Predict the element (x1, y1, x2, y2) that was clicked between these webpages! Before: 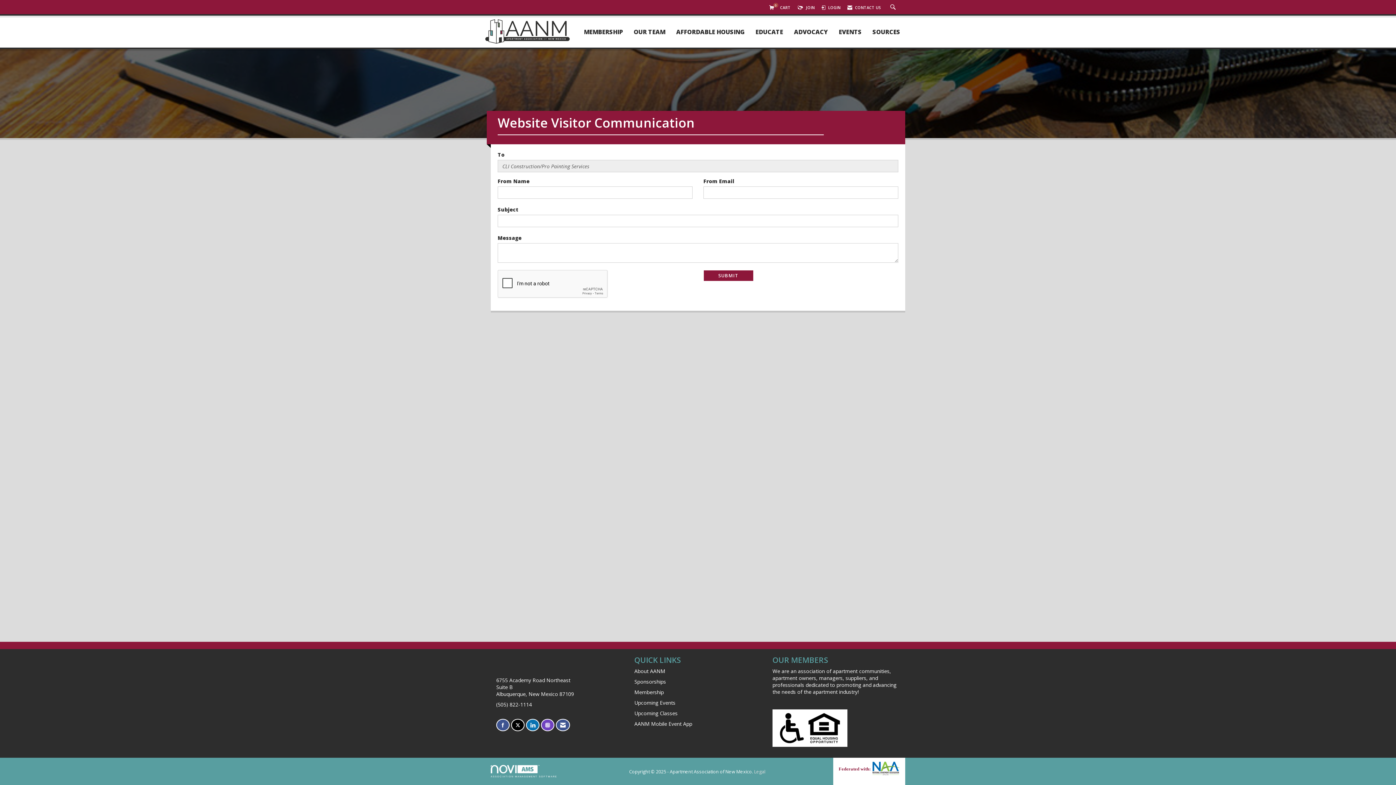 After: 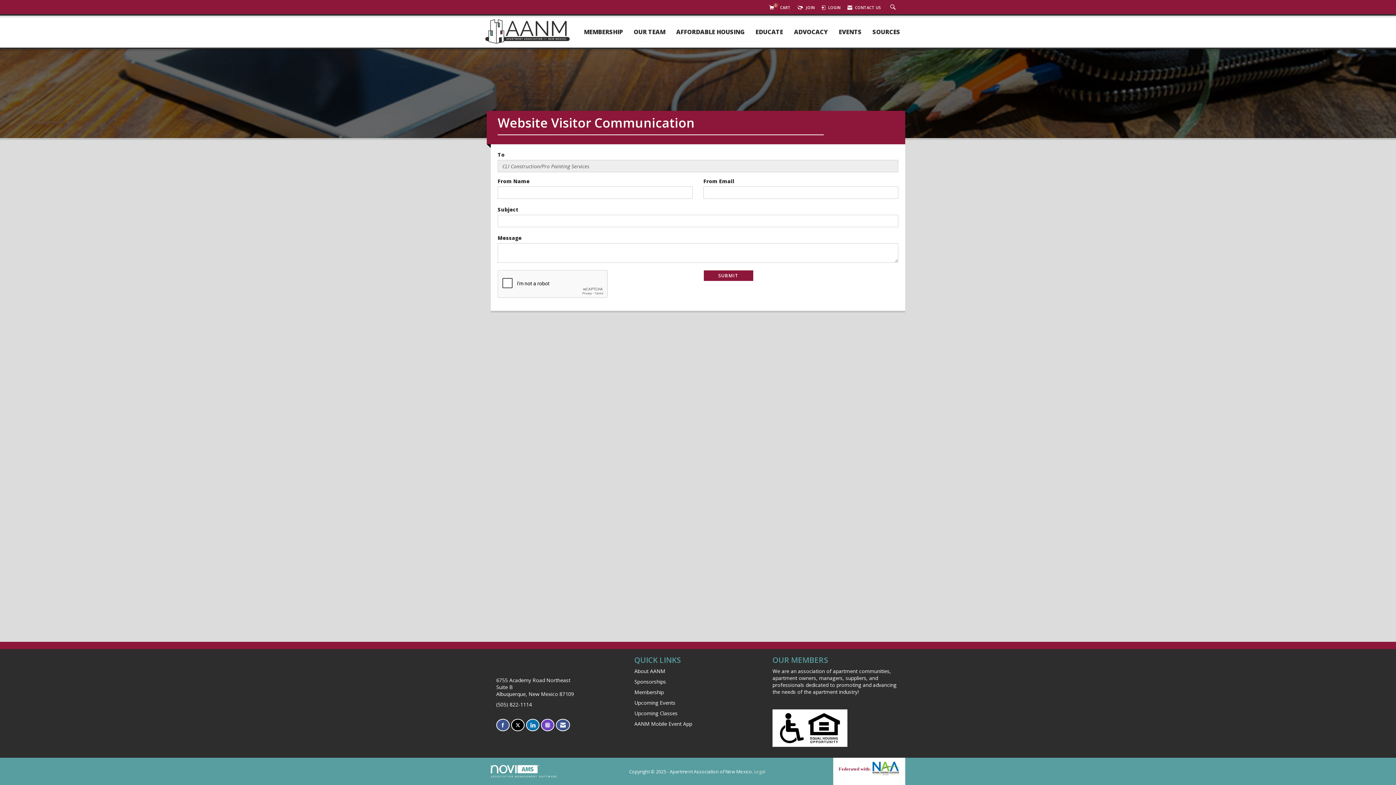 Action: bbox: (541, 719, 554, 731) label: Connect with us on Instagram